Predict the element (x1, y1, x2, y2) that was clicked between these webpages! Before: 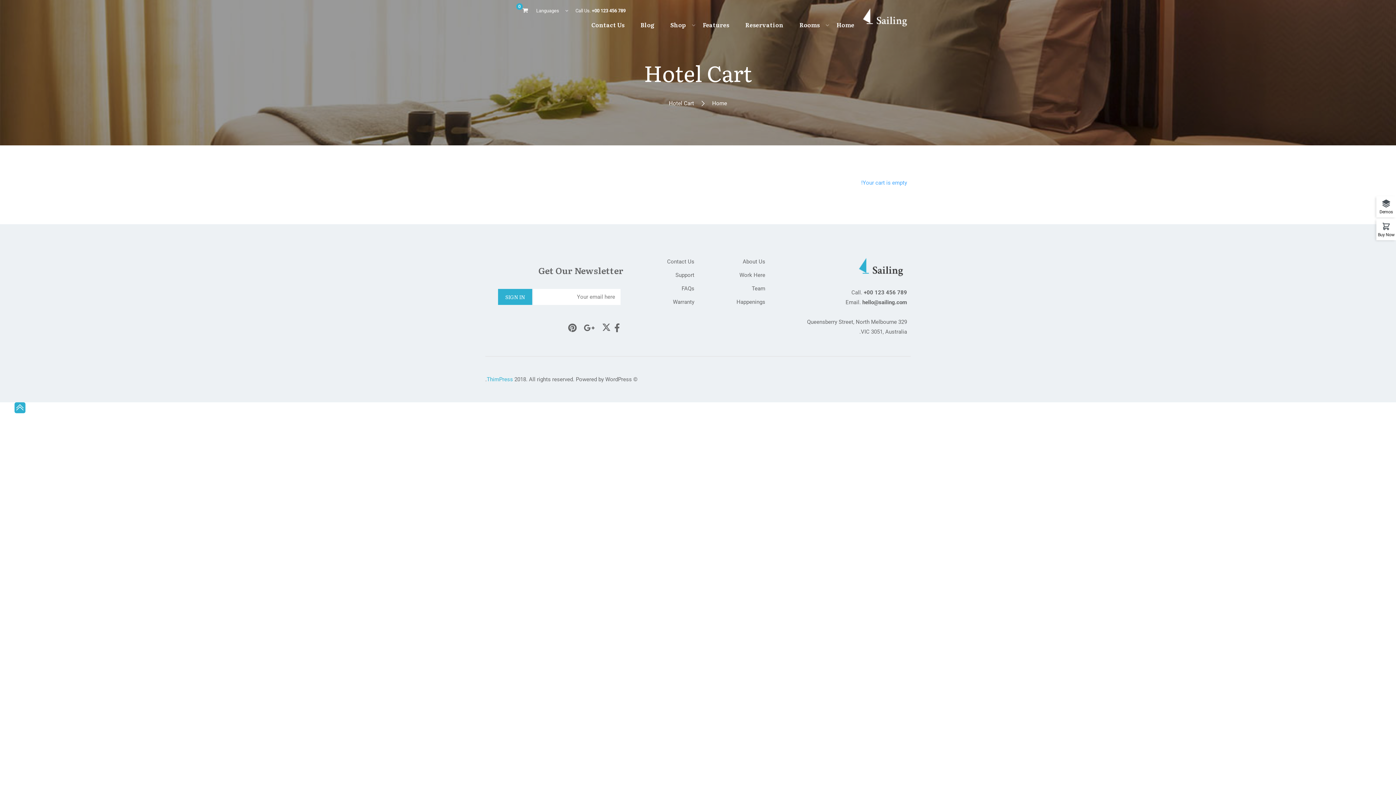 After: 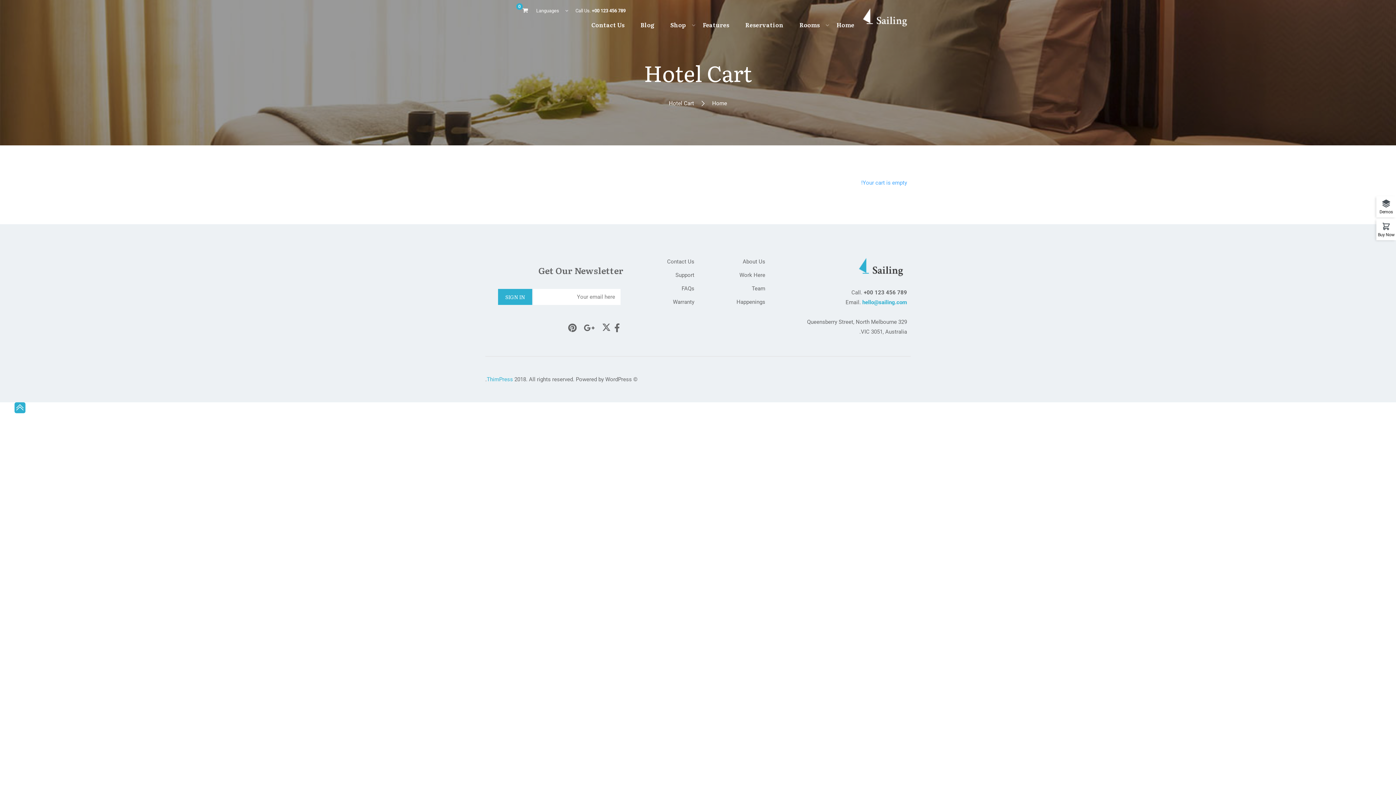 Action: label: hello@sailing.com bbox: (862, 299, 907, 305)